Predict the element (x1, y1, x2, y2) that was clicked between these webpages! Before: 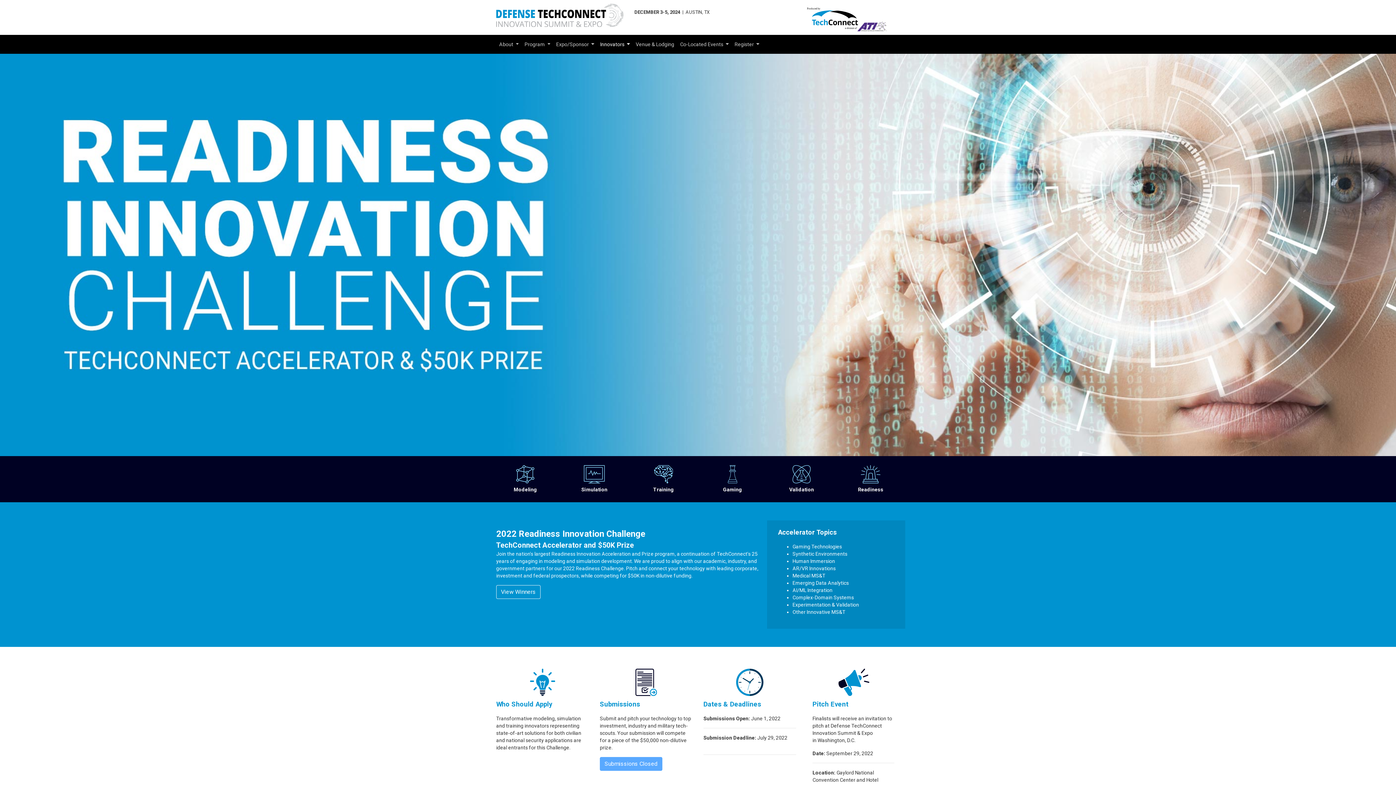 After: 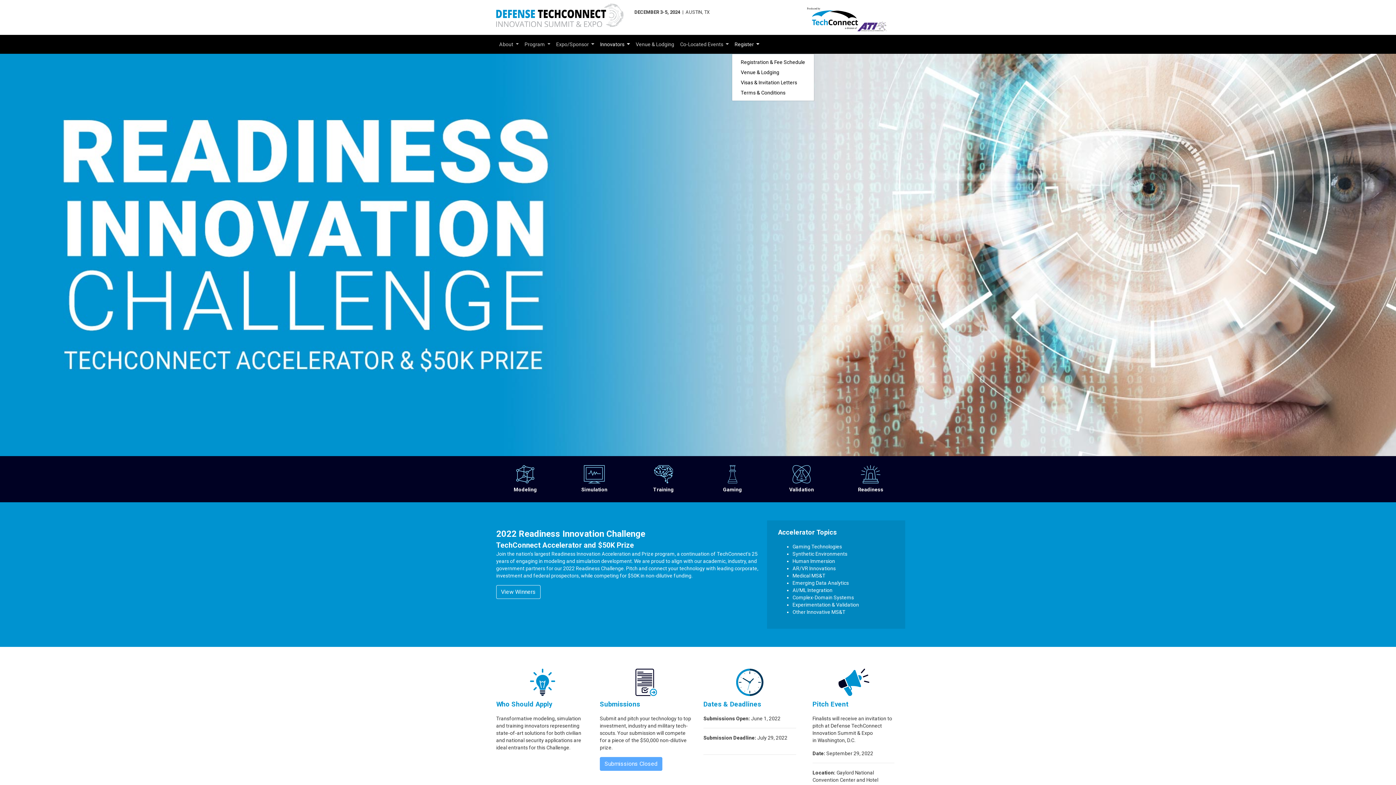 Action: label: Register  bbox: (731, 37, 762, 50)